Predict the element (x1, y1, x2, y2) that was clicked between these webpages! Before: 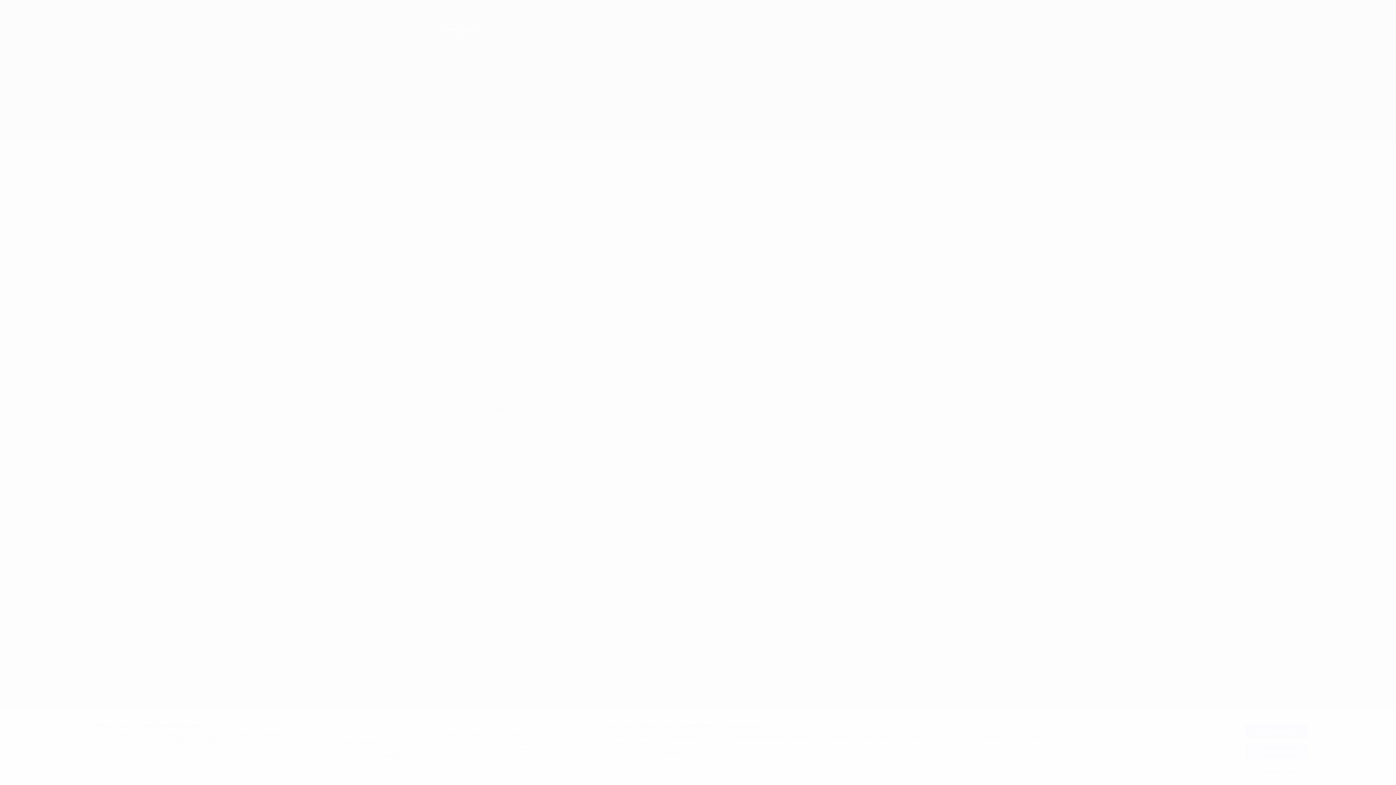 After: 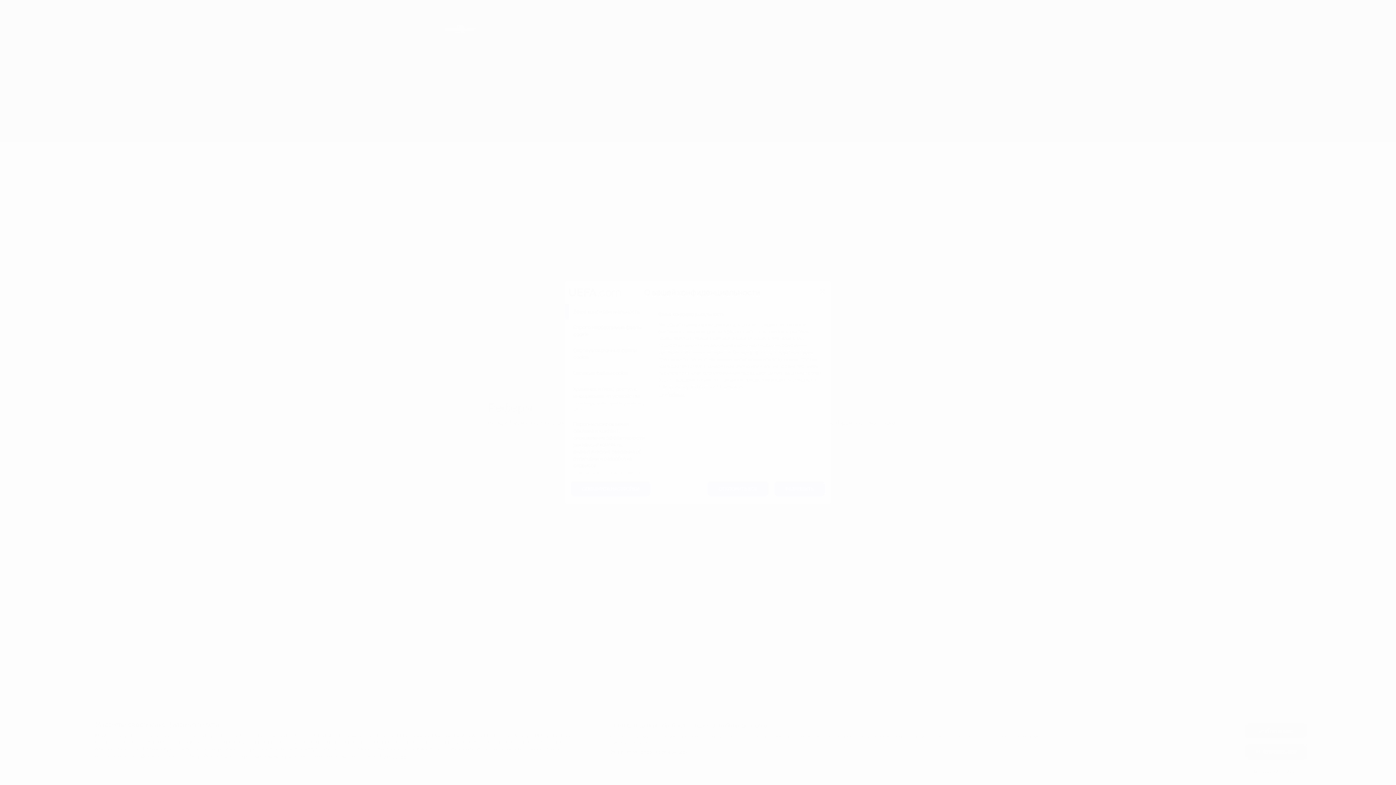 Action: label: Настройки cookie bbox: (1245, 765, 1307, 779)